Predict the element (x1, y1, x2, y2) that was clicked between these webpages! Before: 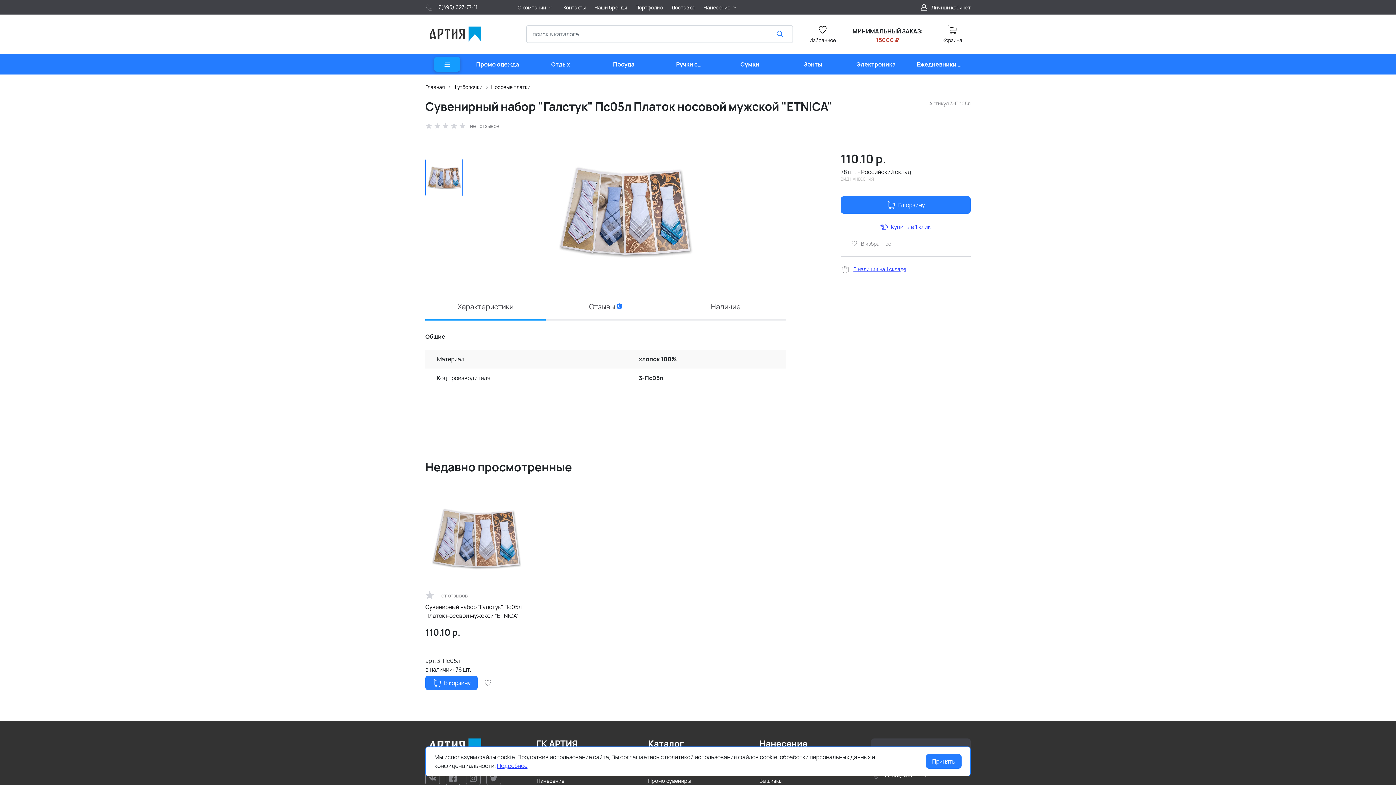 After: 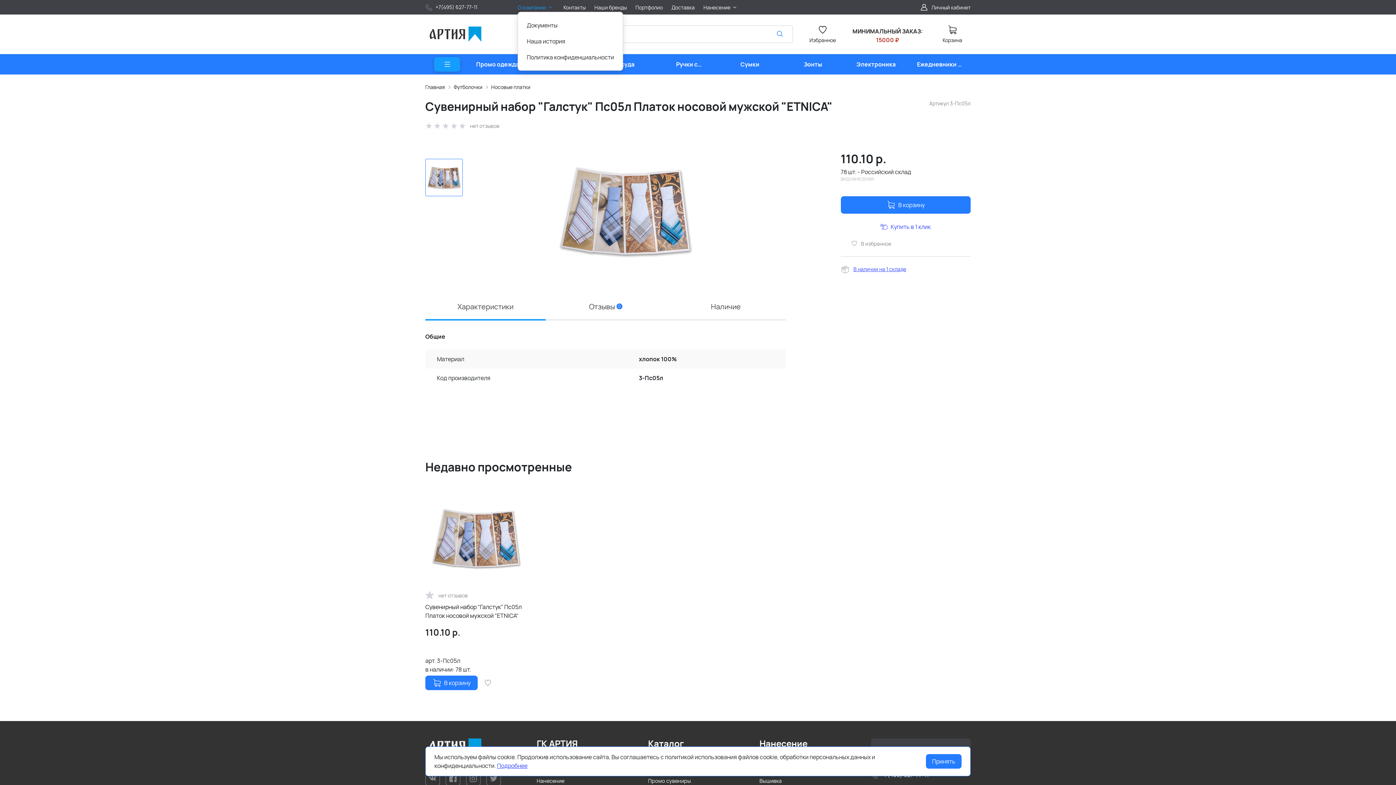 Action: bbox: (517, 3, 554, 11) label: О компании